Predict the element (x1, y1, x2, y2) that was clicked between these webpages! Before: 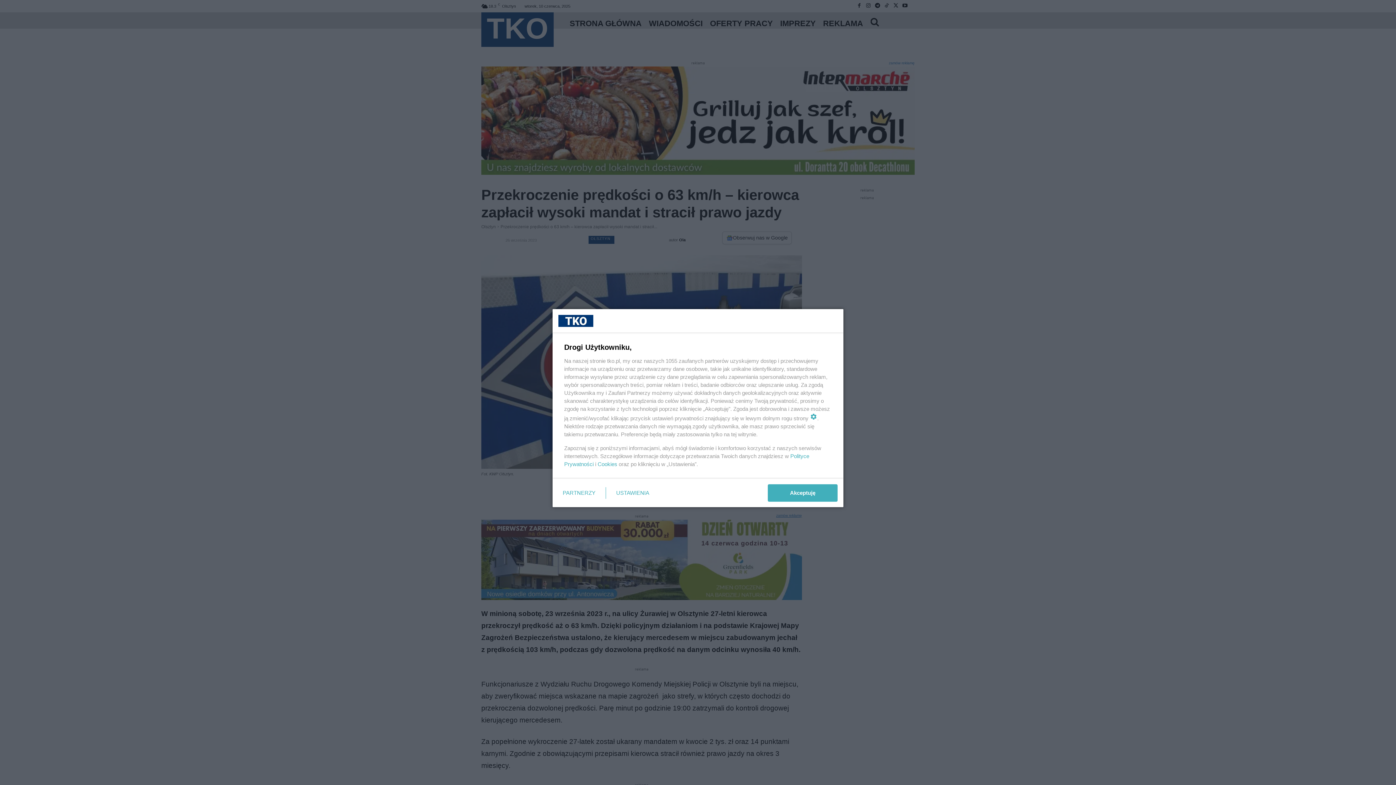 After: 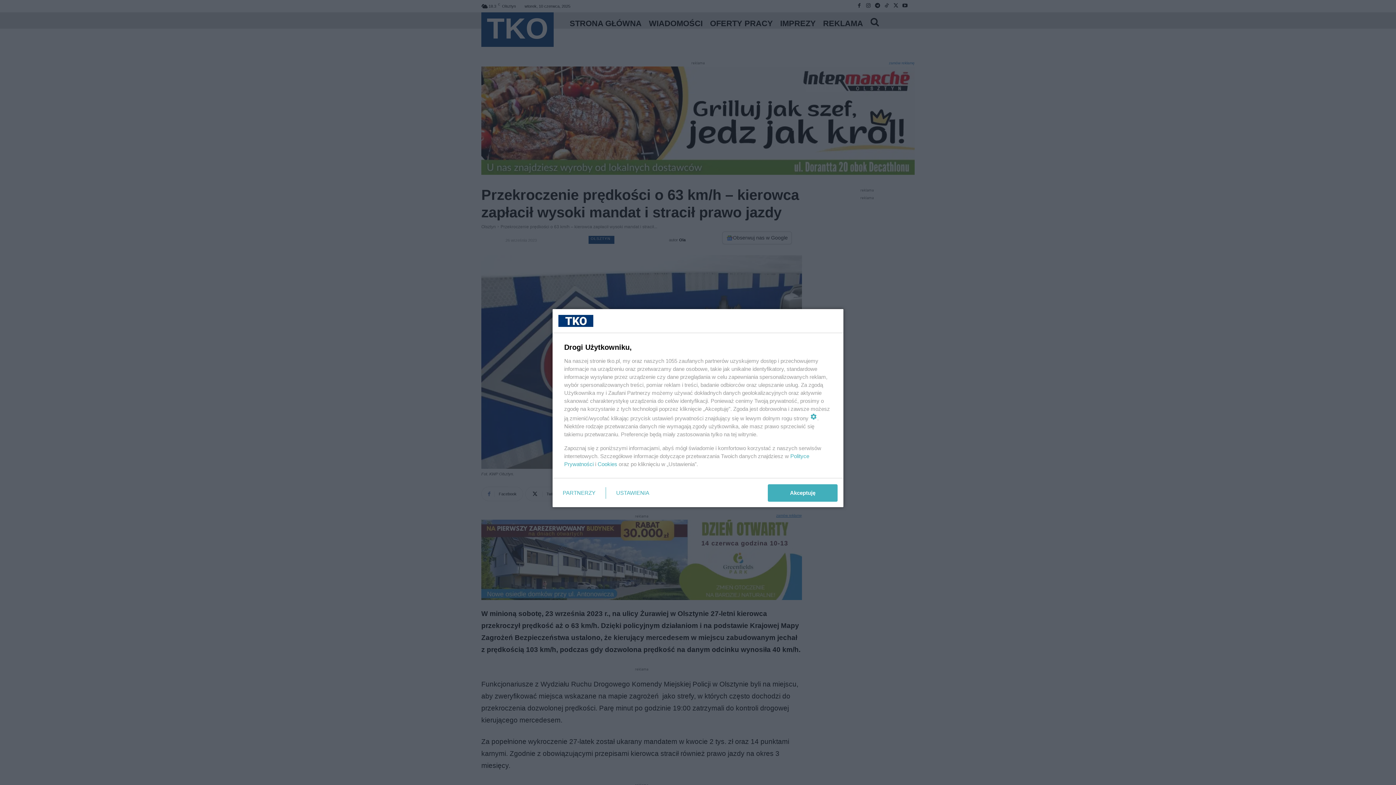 Action: bbox: (597, 461, 617, 467) label: Cookies